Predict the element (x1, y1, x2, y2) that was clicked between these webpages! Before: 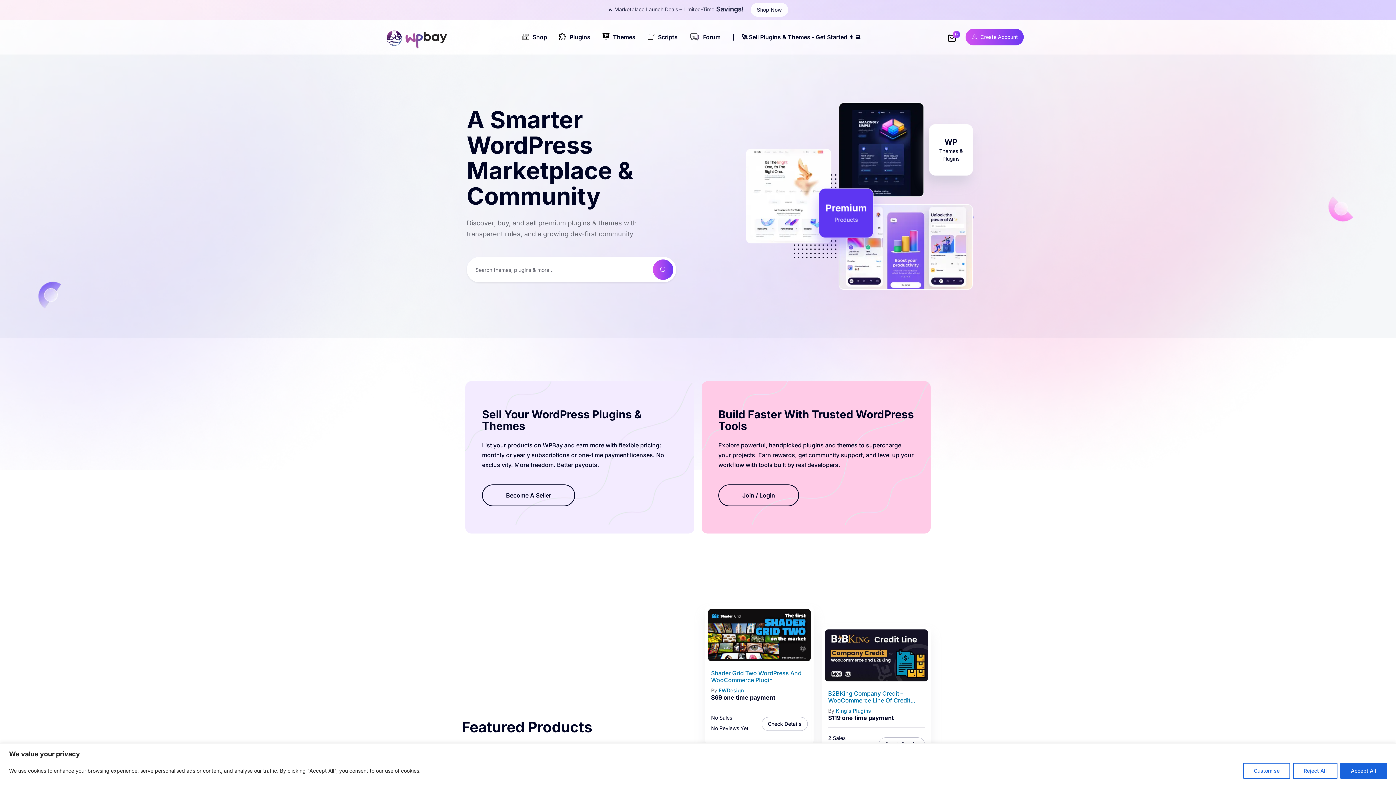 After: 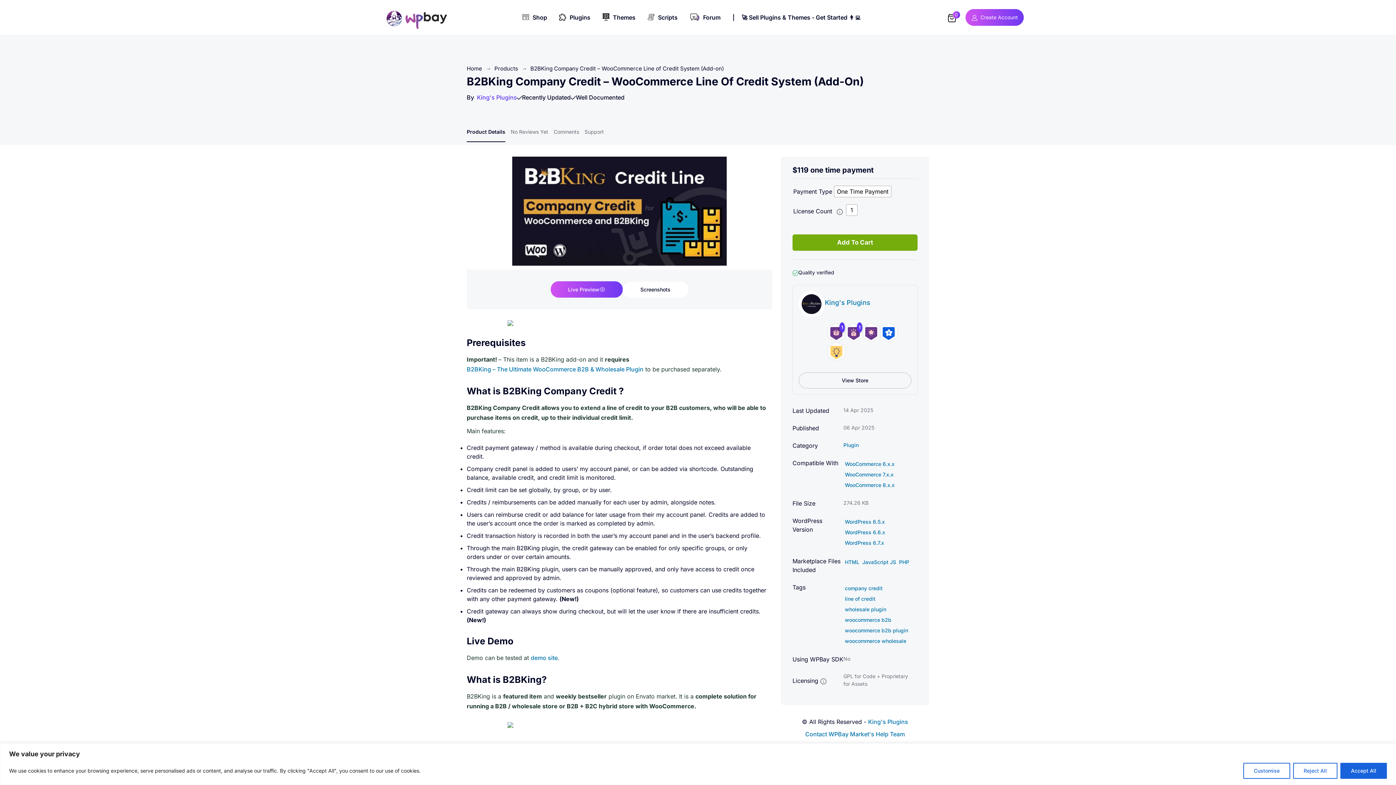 Action: bbox: (825, 629, 928, 681)